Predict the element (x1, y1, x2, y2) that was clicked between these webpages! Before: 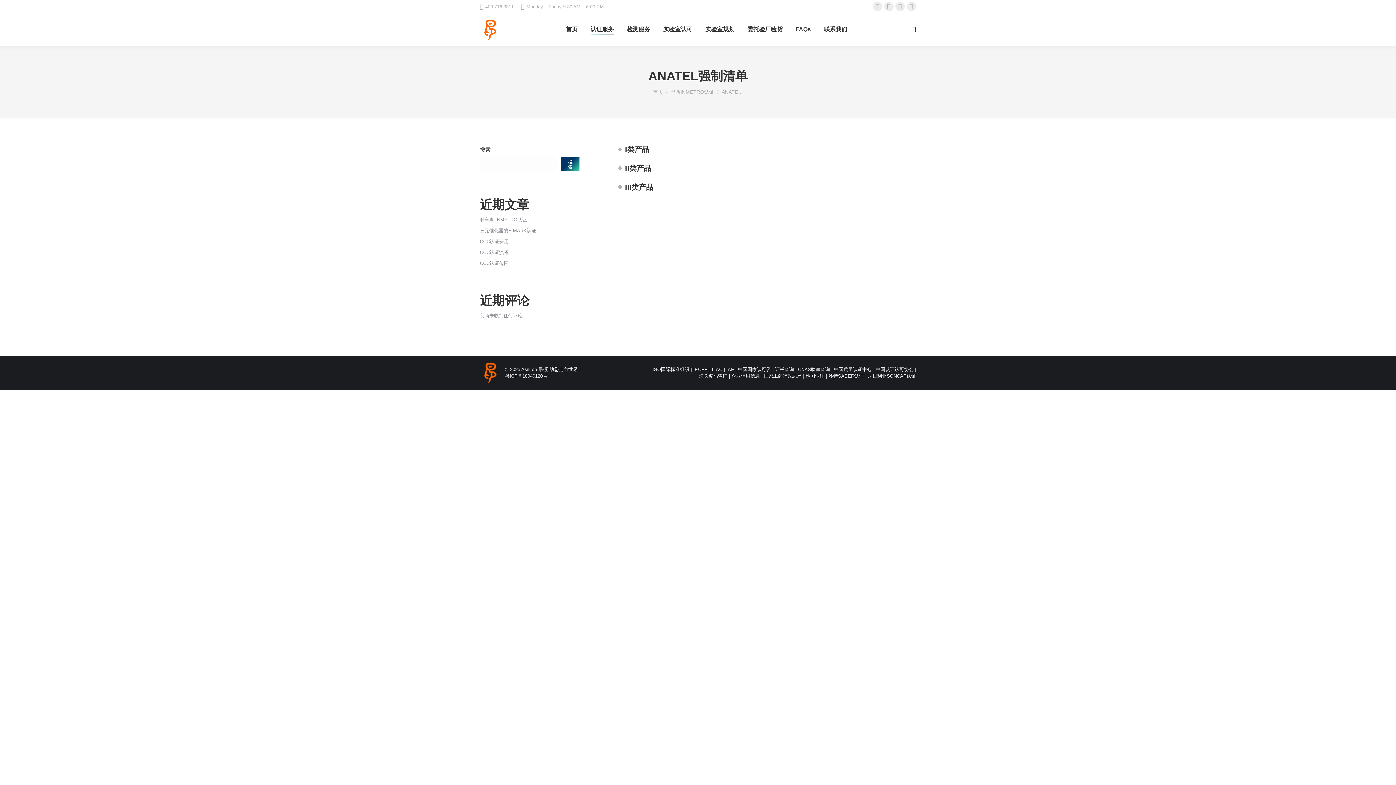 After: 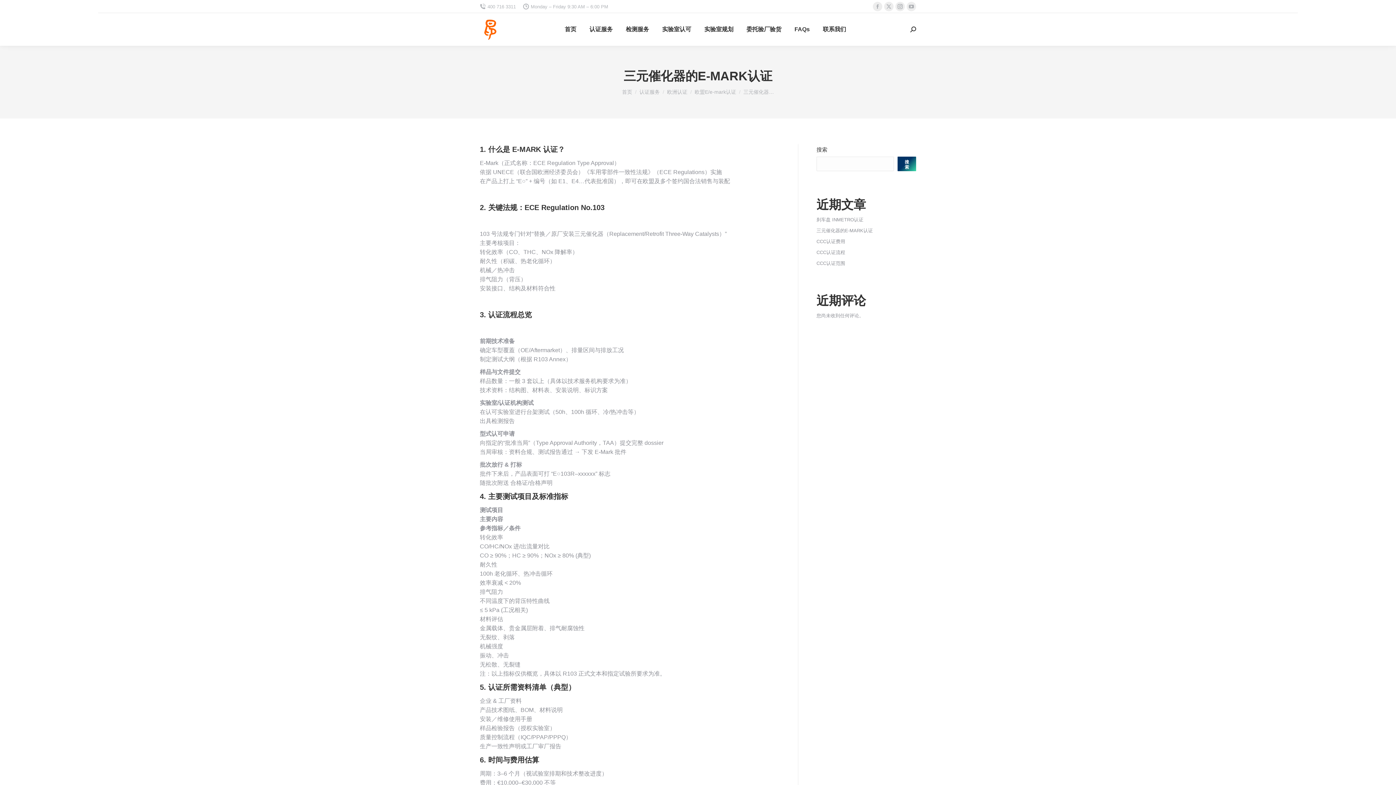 Action: bbox: (480, 228, 536, 233) label: 三元催化器的E-MARK认证